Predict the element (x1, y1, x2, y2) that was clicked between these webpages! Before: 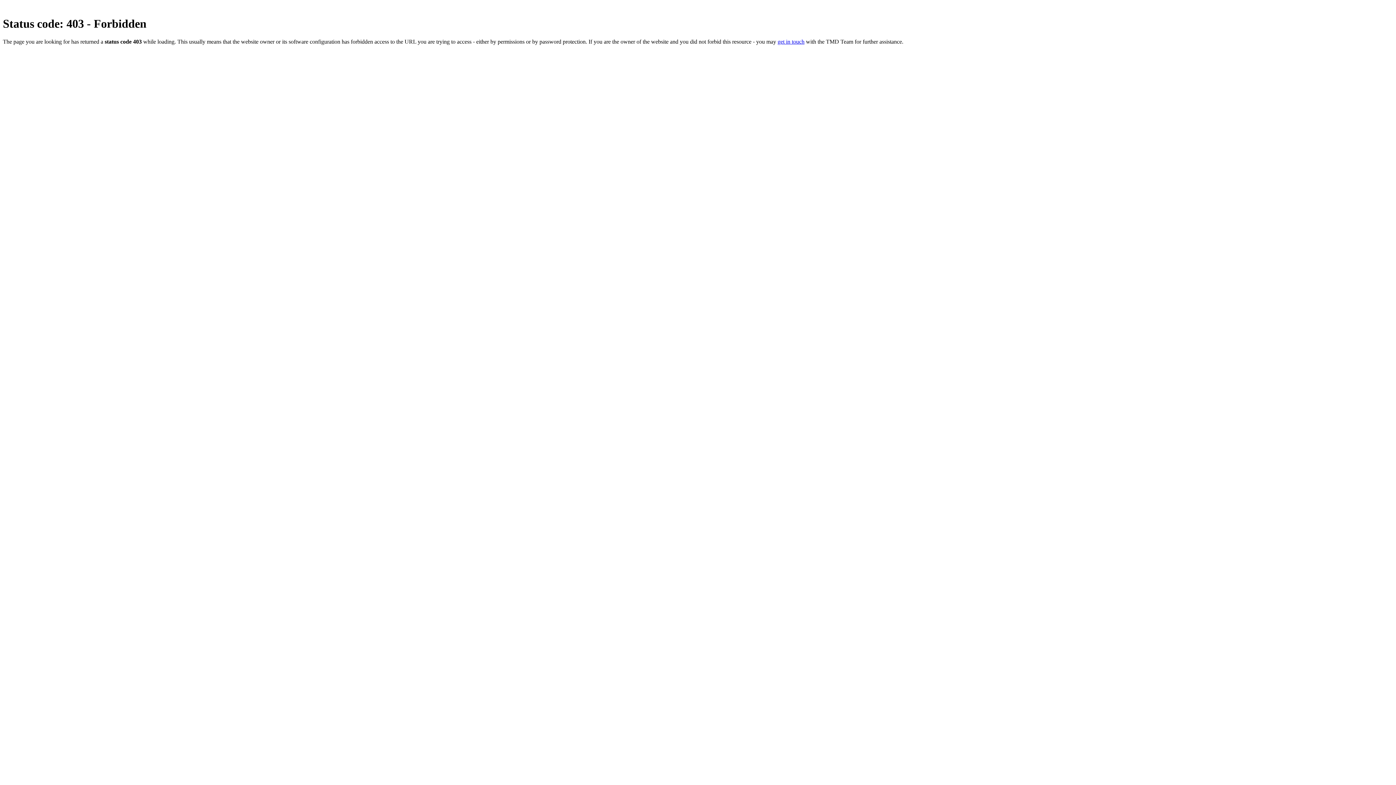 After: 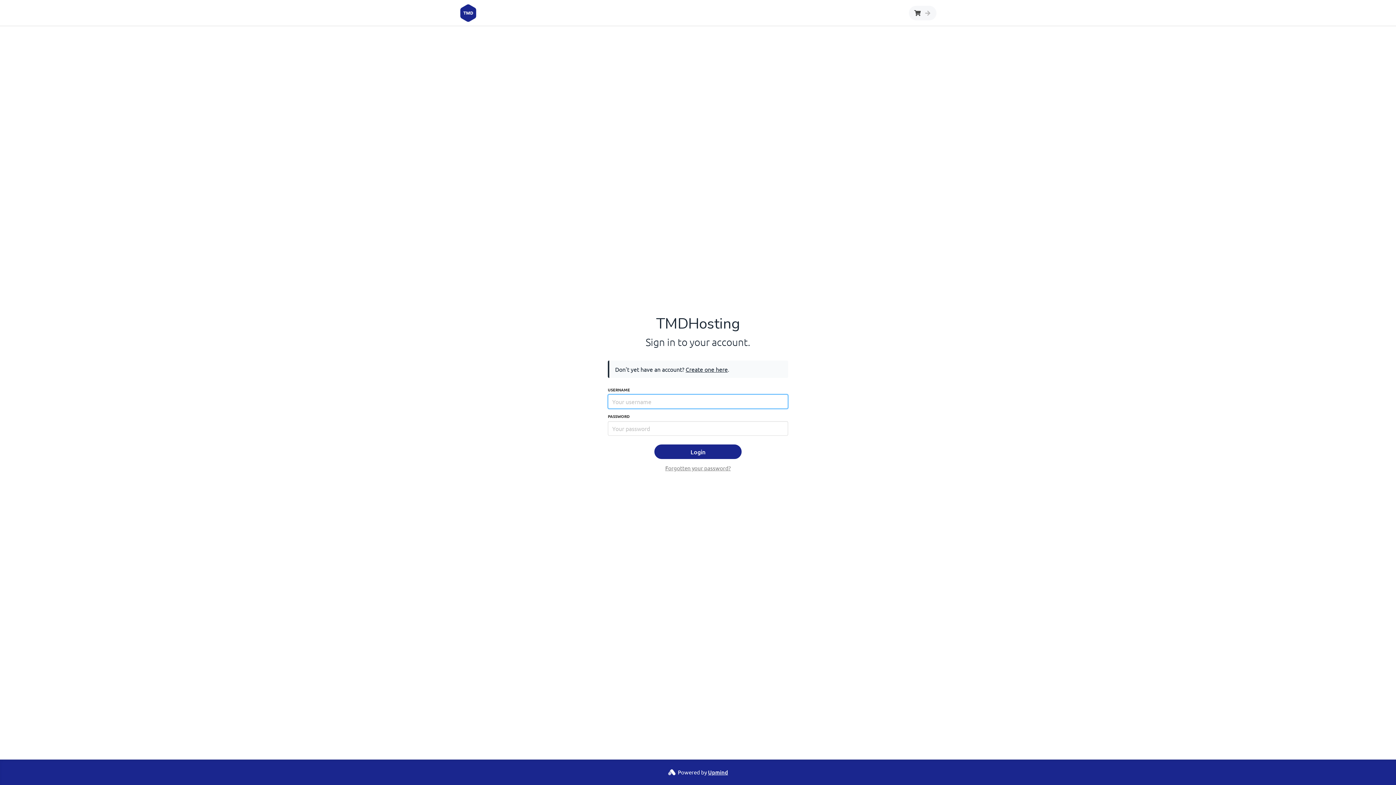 Action: bbox: (777, 38, 804, 44) label: get in touch